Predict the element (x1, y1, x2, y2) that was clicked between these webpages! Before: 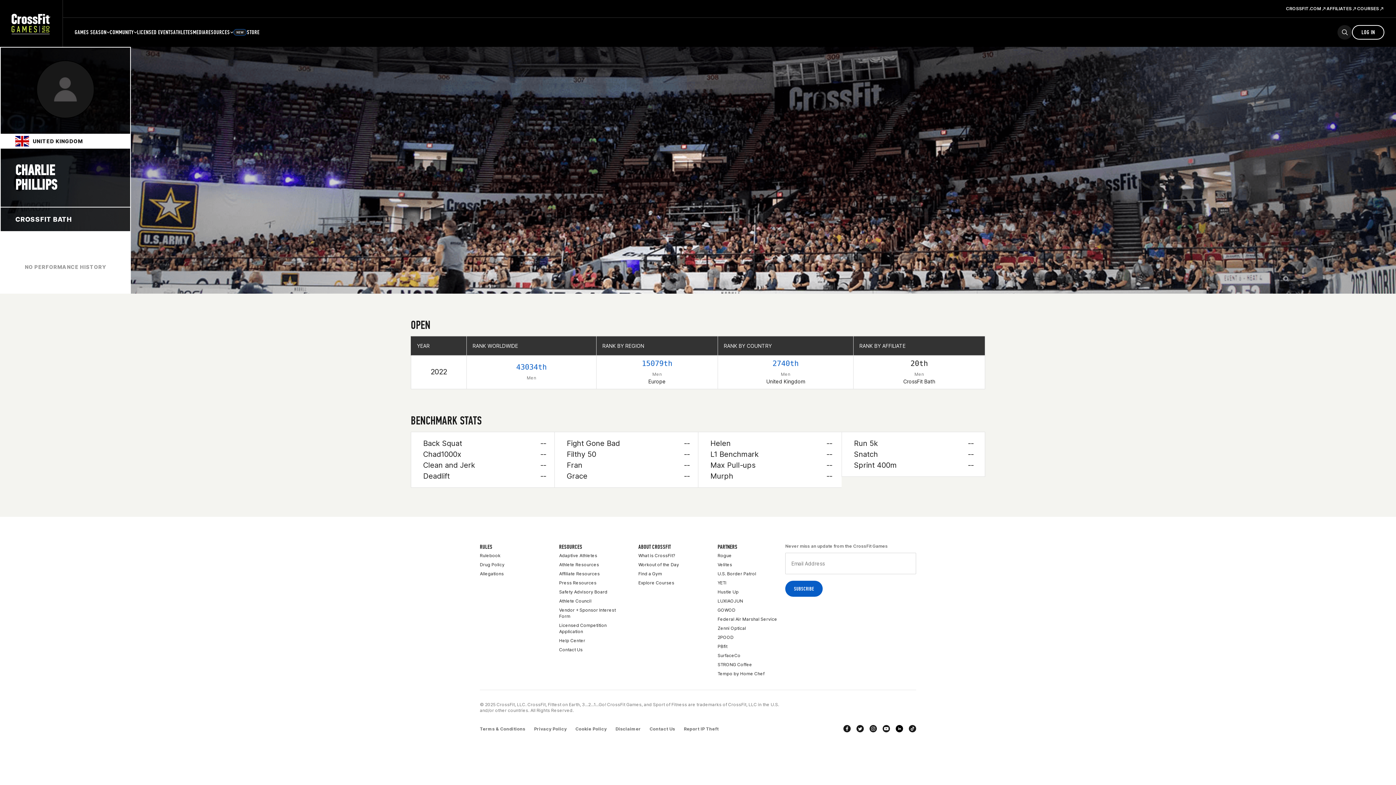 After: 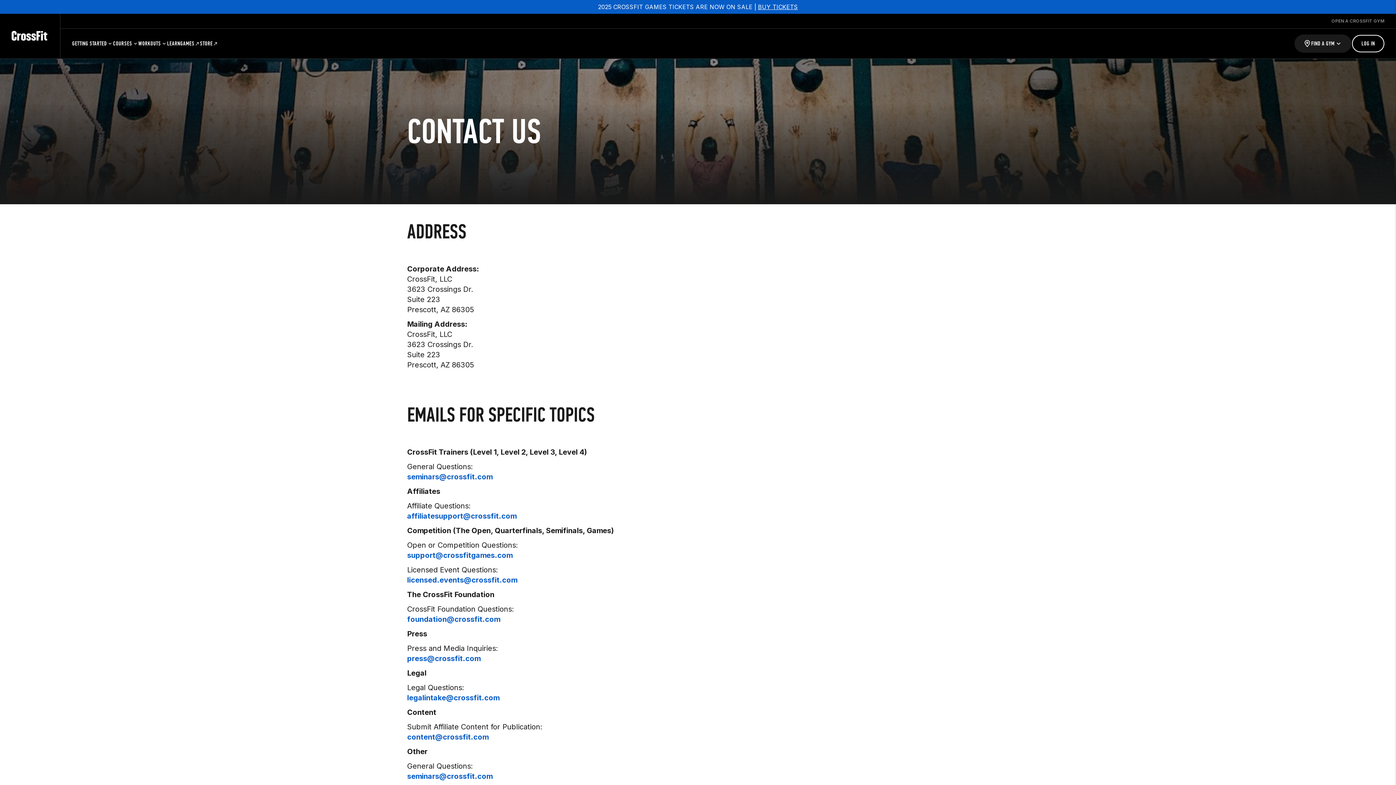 Action: label: Contact Us bbox: (649, 726, 675, 732)